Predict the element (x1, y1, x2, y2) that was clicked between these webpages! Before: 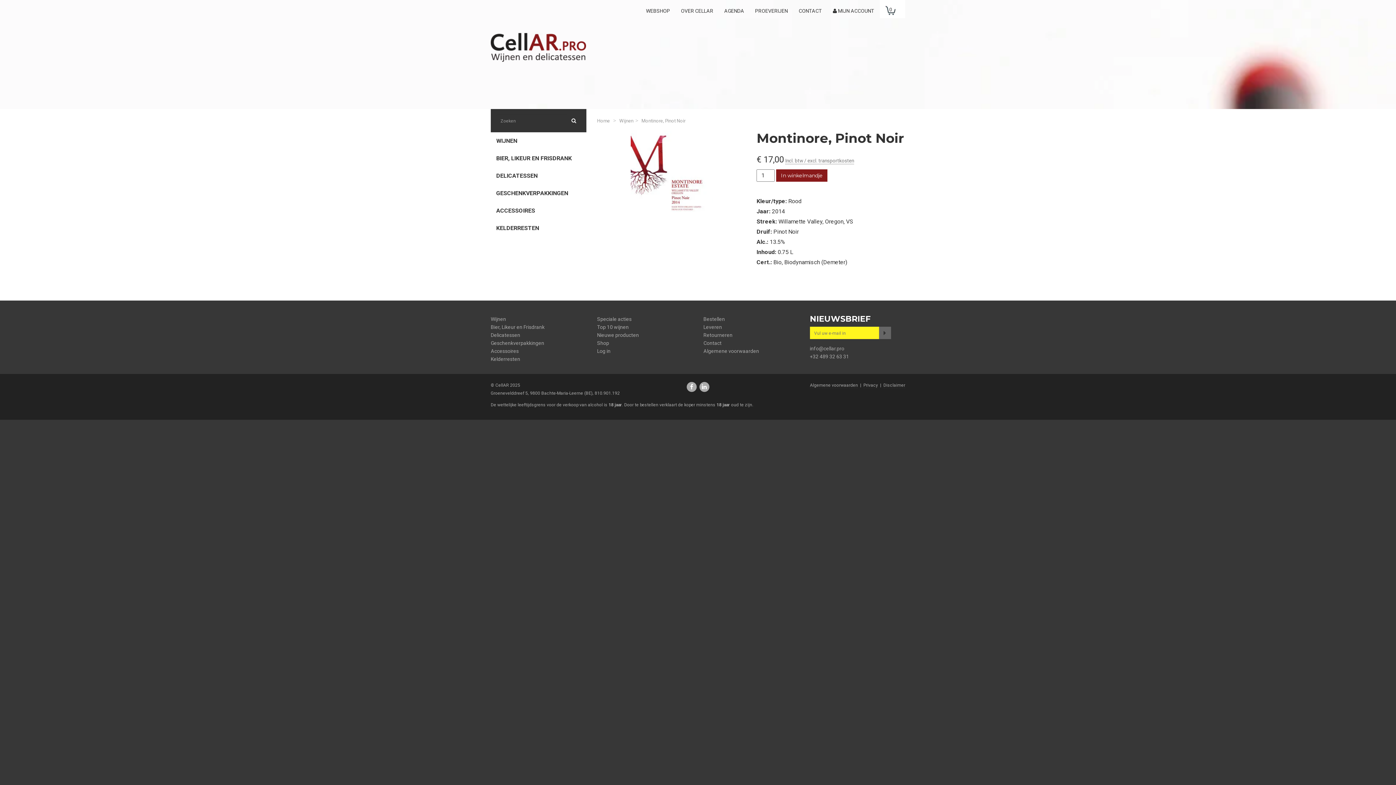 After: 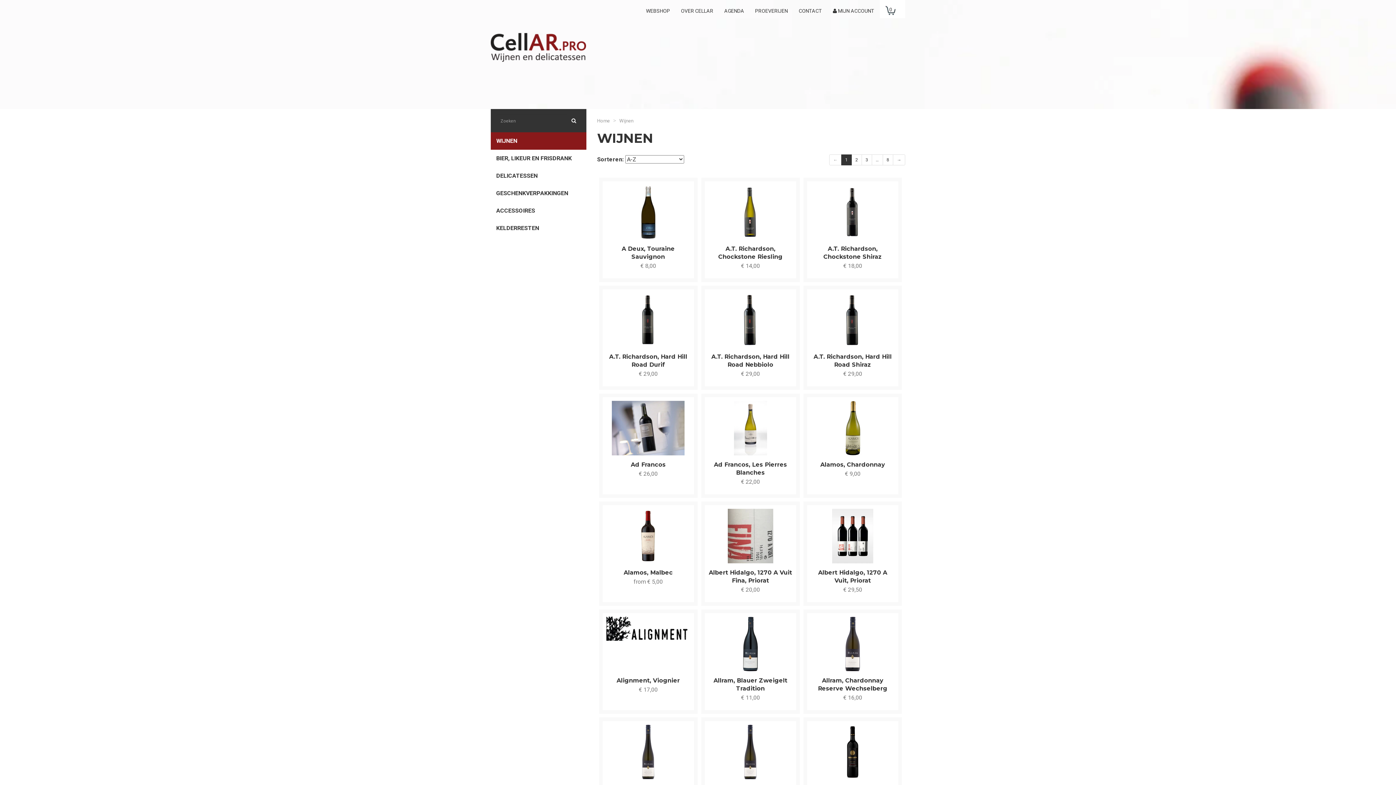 Action: bbox: (490, 316, 506, 322) label: Wijnen